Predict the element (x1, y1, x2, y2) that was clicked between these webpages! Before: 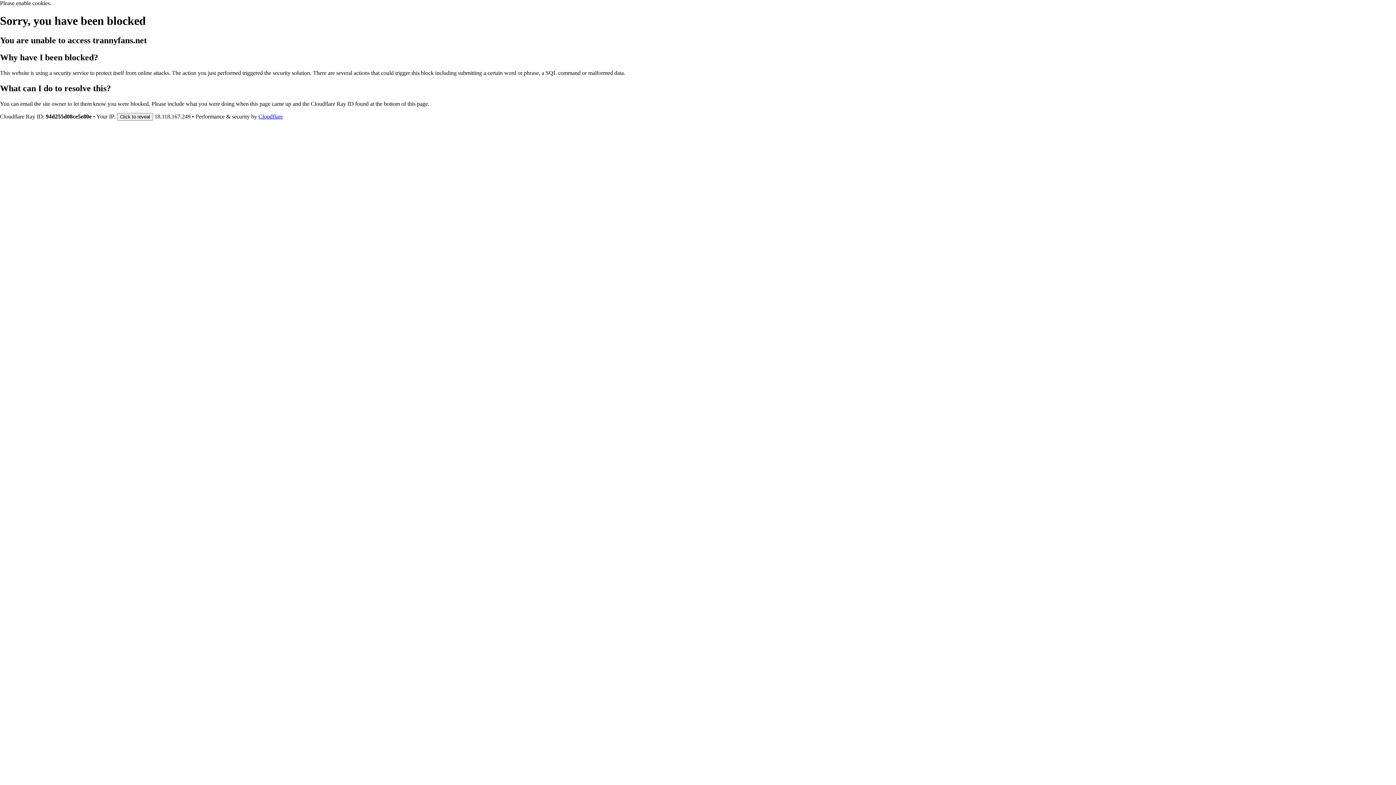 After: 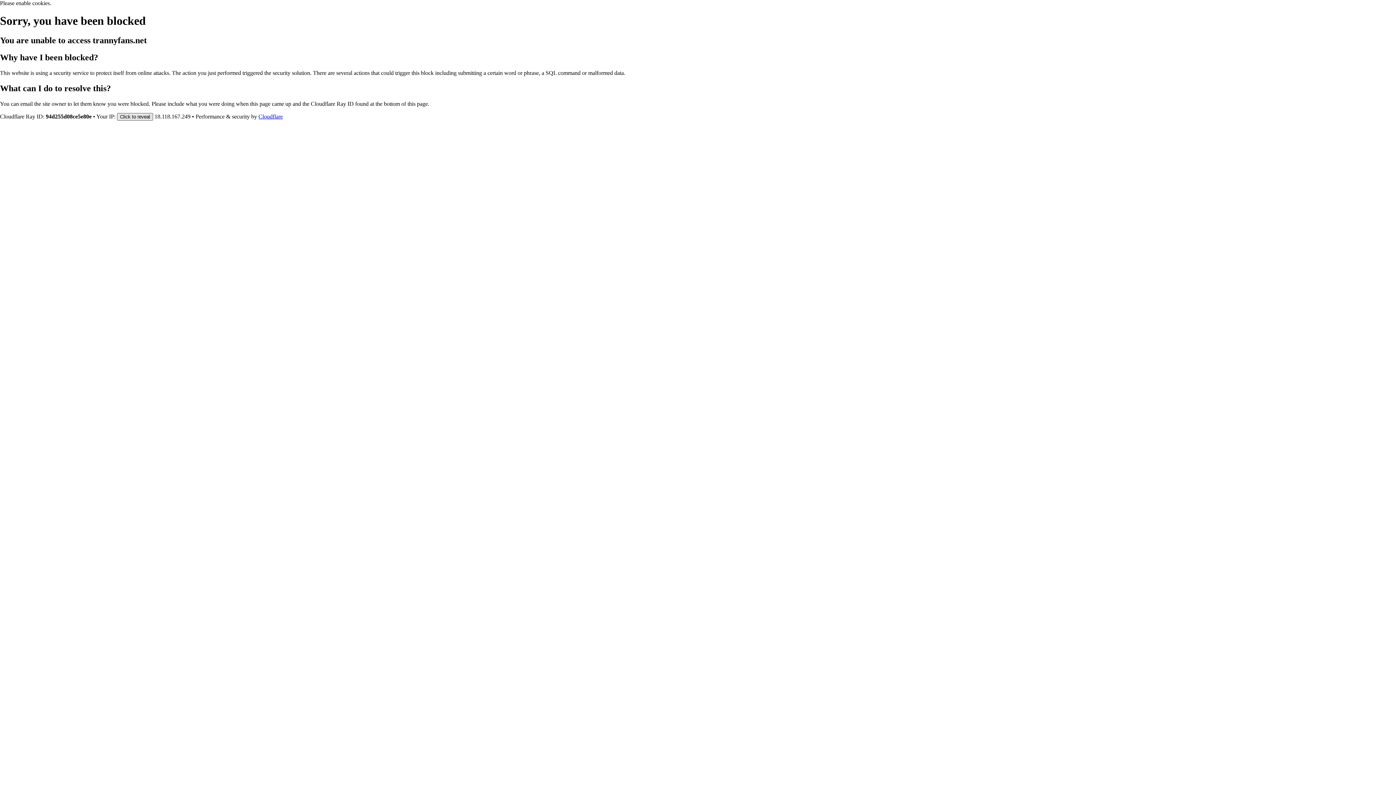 Action: bbox: (117, 112, 153, 120) label: Click to reveal